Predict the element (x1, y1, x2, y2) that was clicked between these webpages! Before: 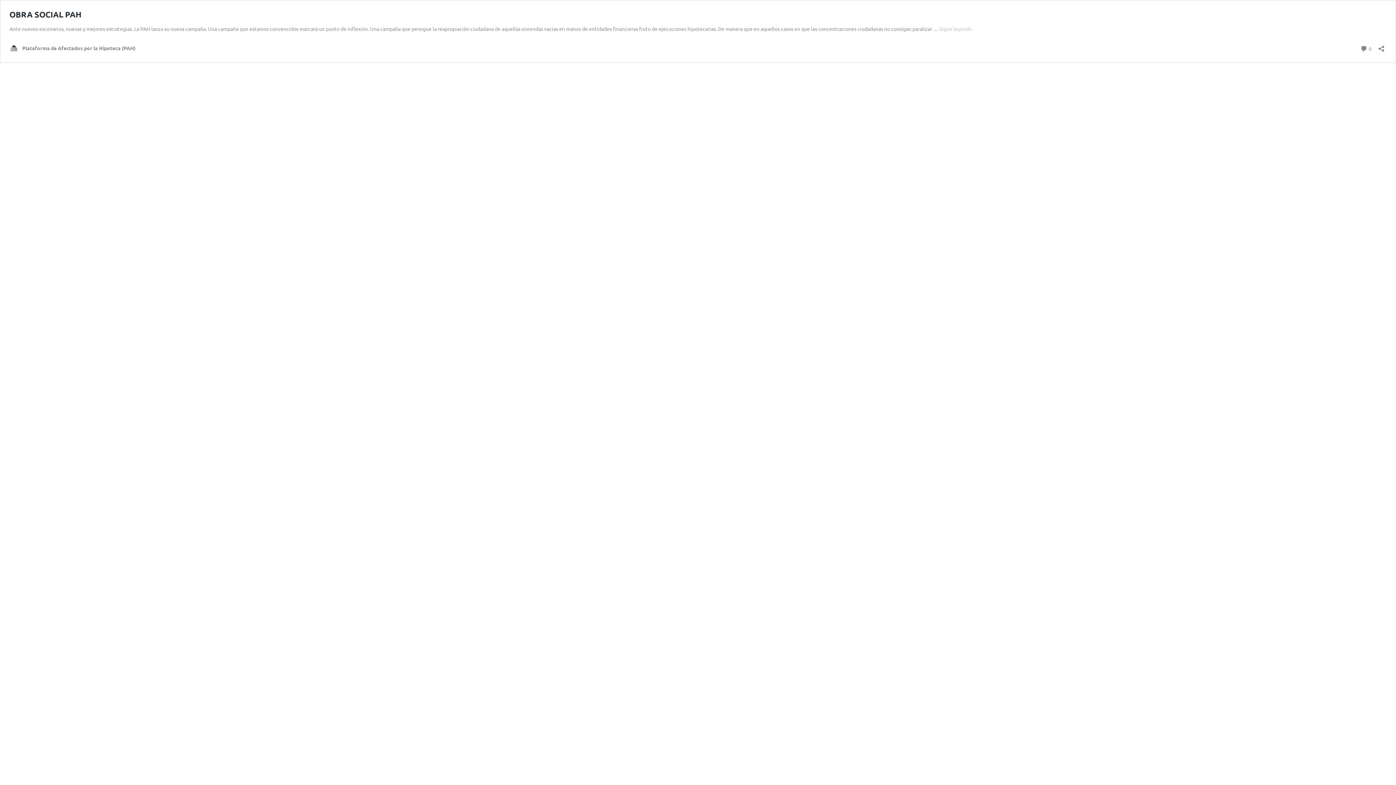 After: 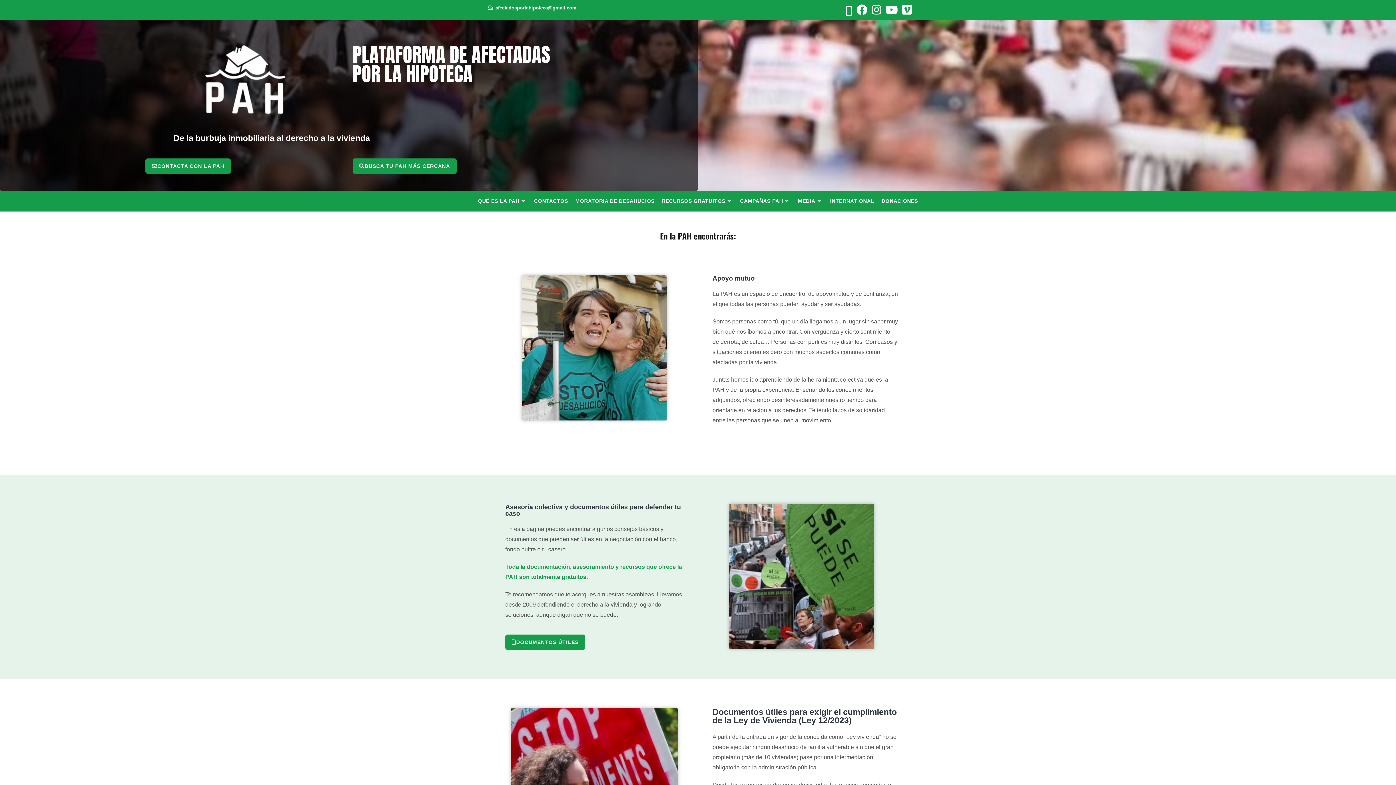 Action: label: Plataforma de Afectados por la Hipoteca (PAH) bbox: (9, 43, 135, 52)